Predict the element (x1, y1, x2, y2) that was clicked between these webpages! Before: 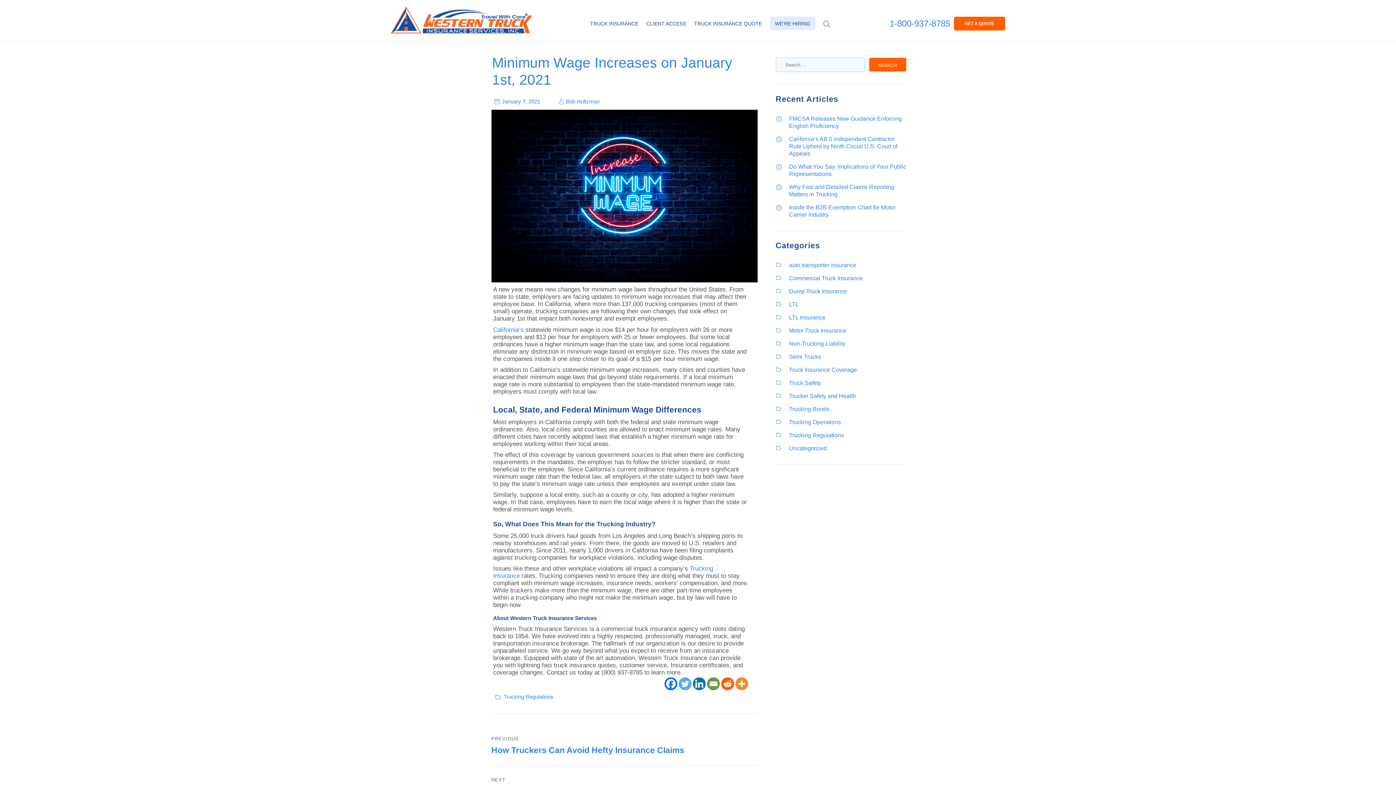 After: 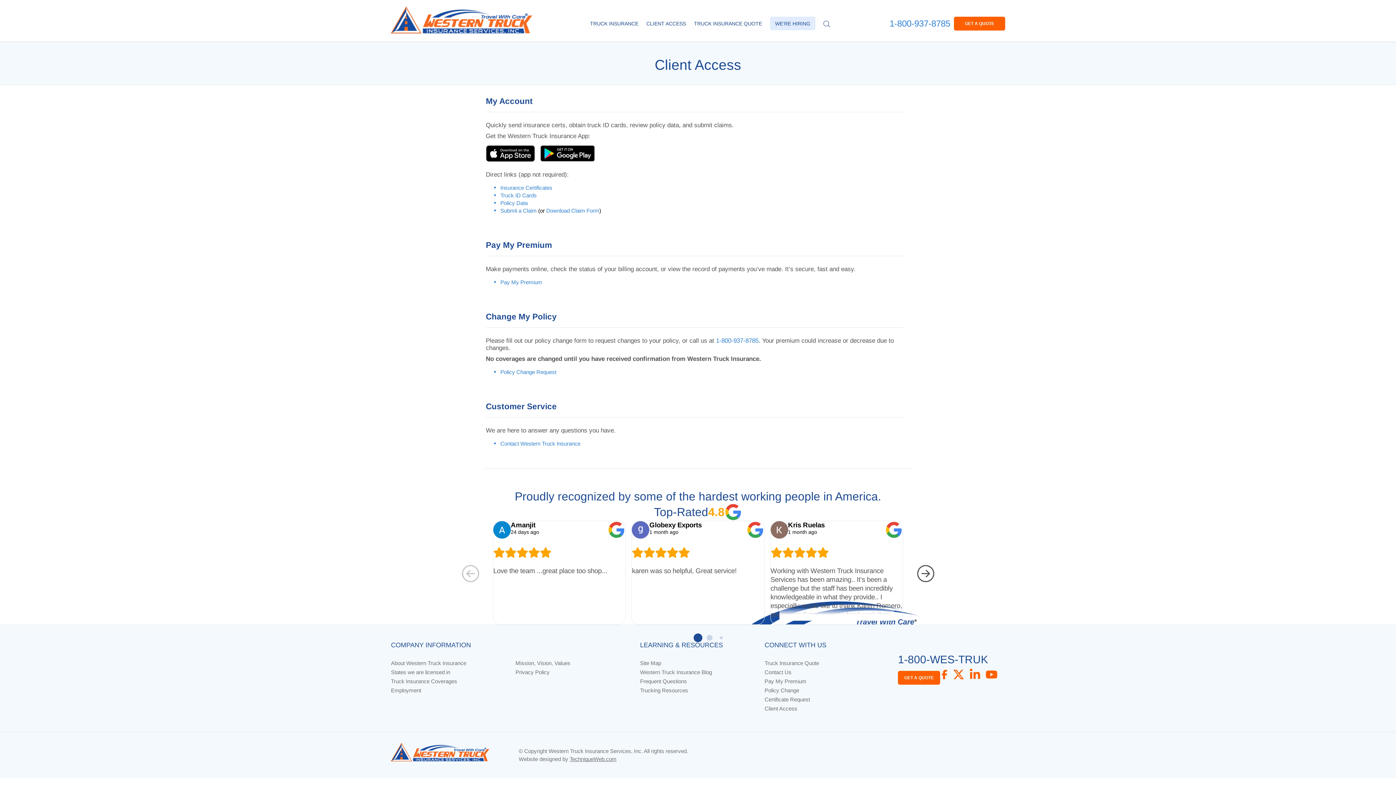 Action: label: CLIENT ACCESS bbox: (646, 20, 686, 26)